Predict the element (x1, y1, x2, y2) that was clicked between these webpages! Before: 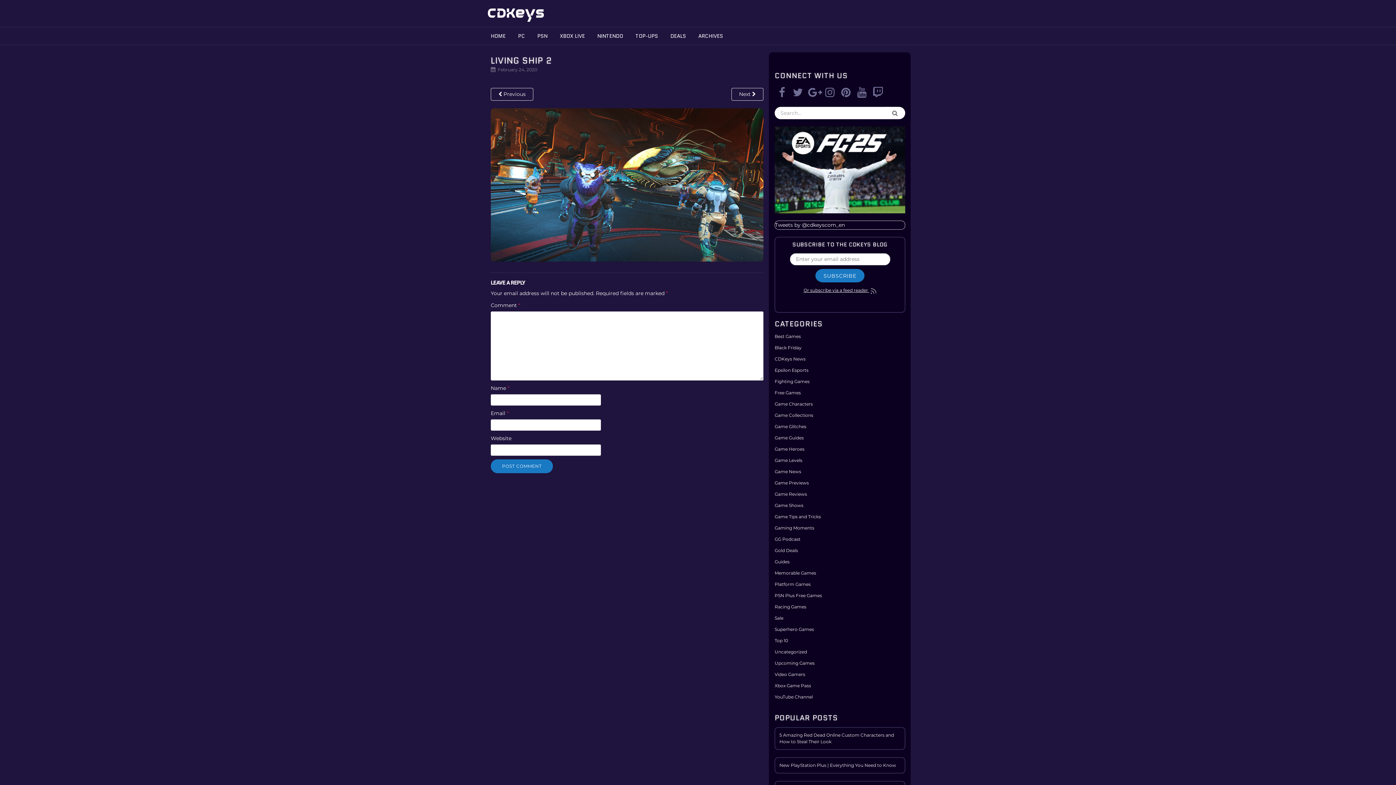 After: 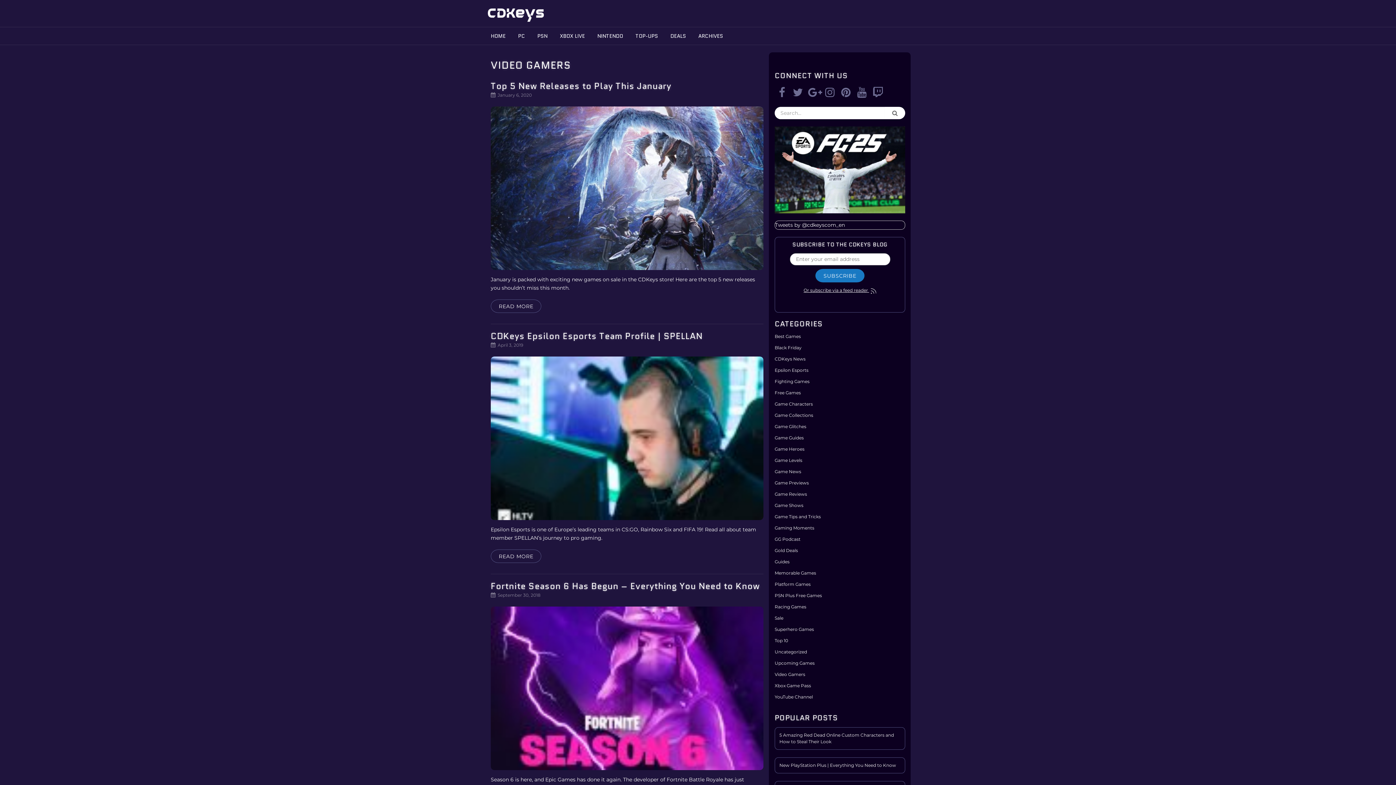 Action: label: Video Gamers bbox: (774, 672, 805, 677)